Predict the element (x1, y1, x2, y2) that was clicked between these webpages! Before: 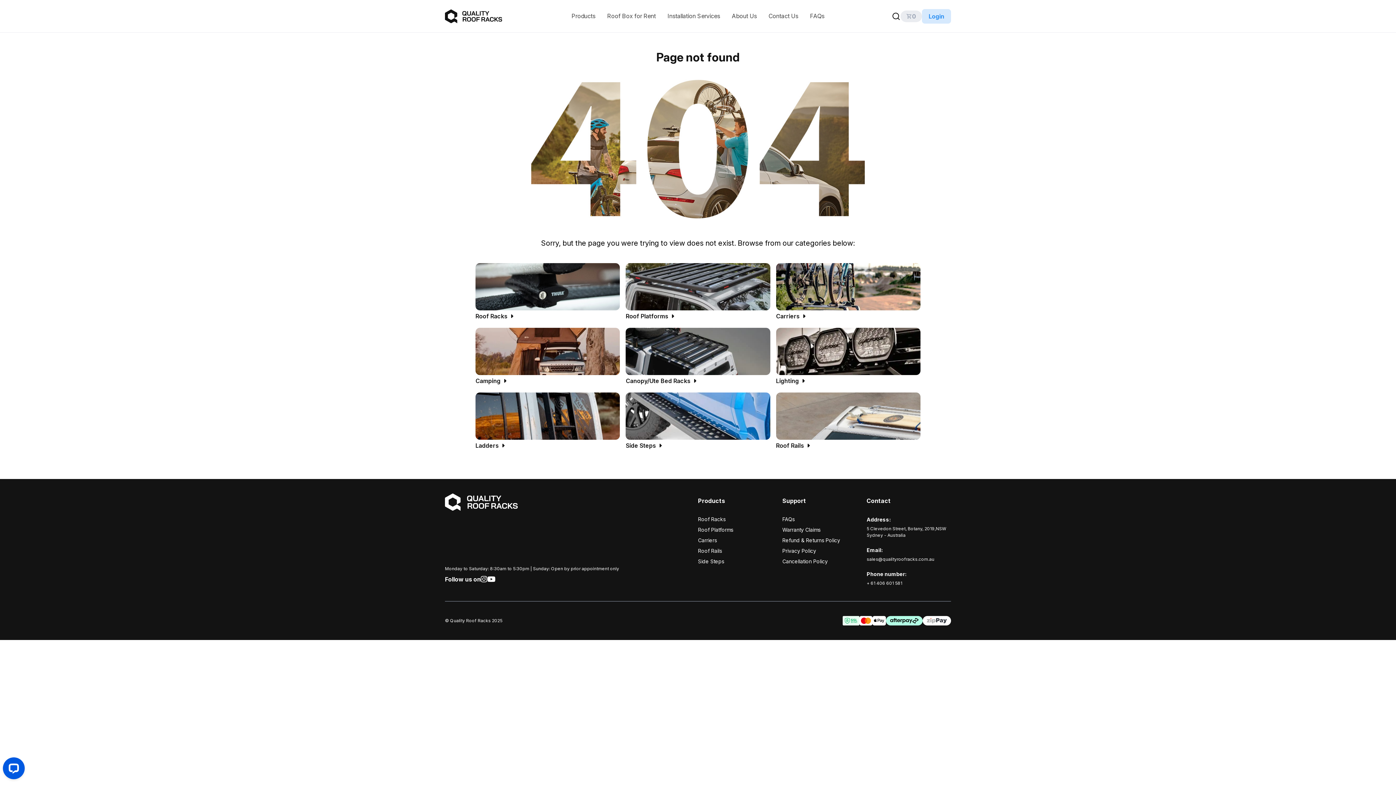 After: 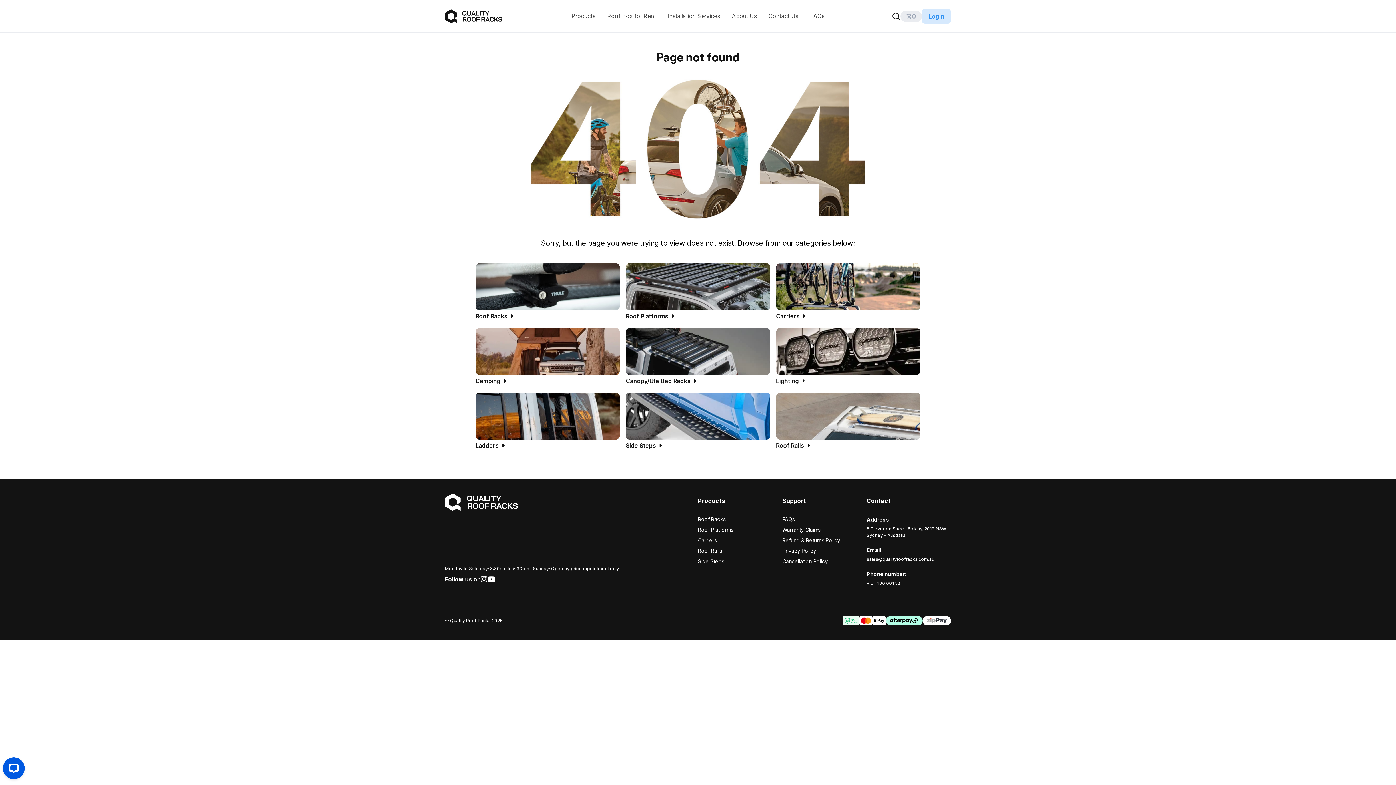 Action: label: Carriers  bbox: (776, 263, 920, 320)